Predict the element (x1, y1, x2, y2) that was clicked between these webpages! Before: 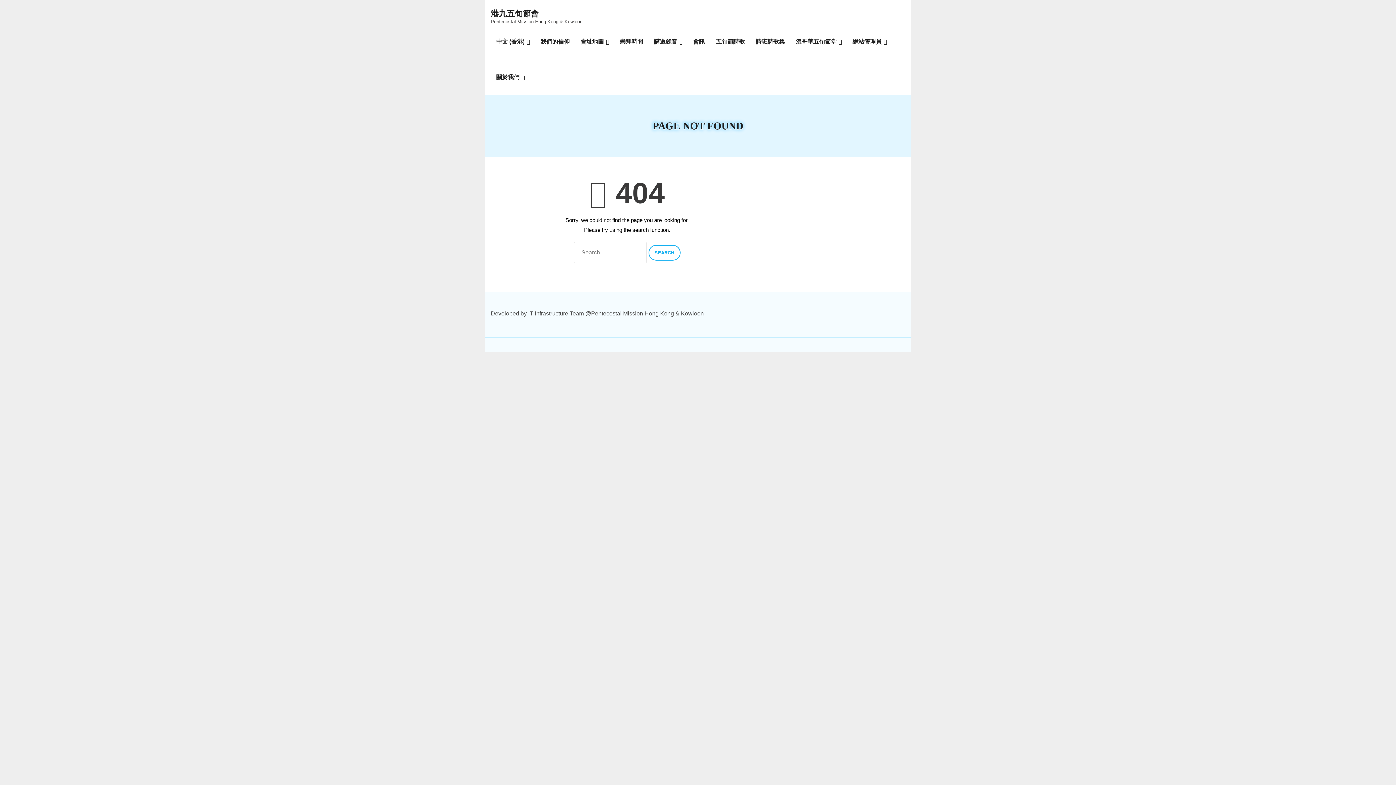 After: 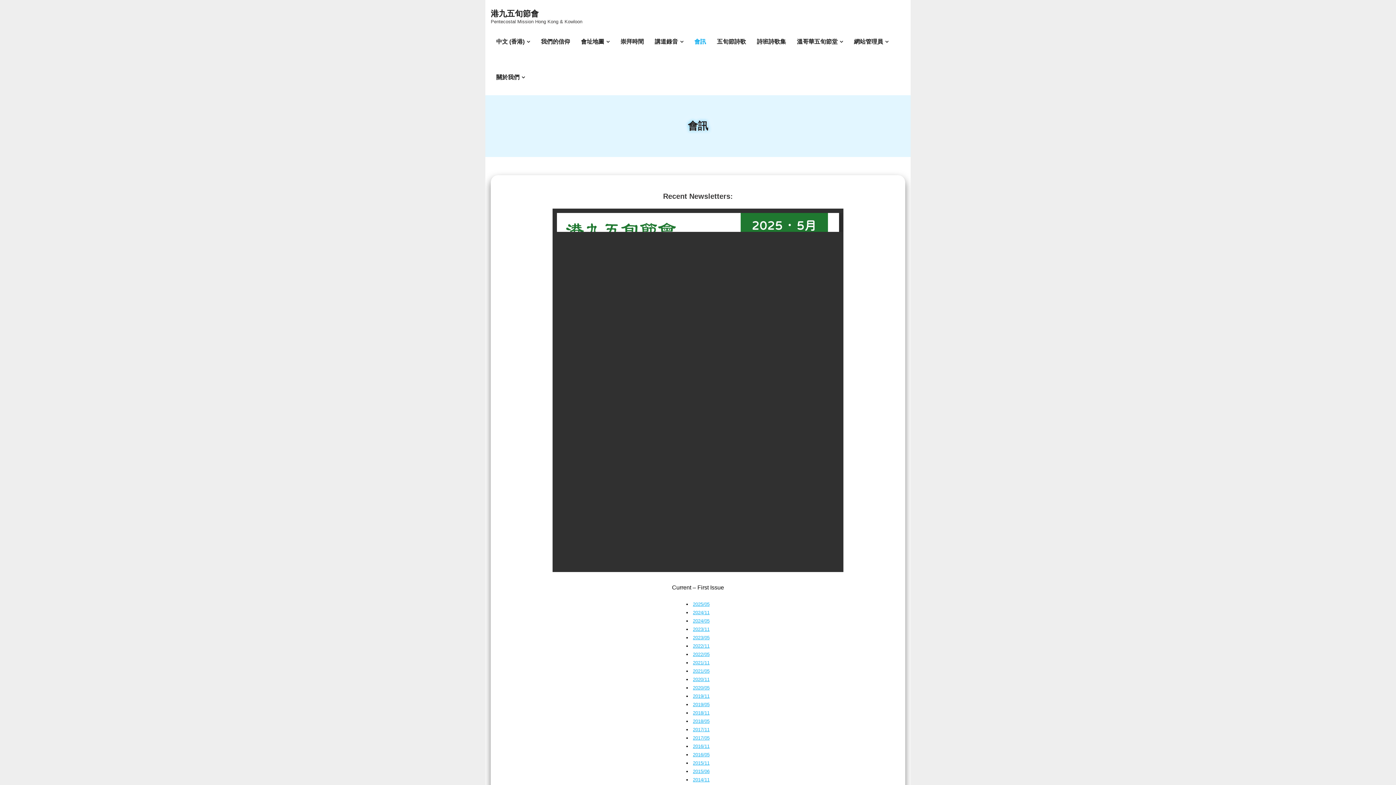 Action: bbox: (688, 24, 710, 59) label: 會訊